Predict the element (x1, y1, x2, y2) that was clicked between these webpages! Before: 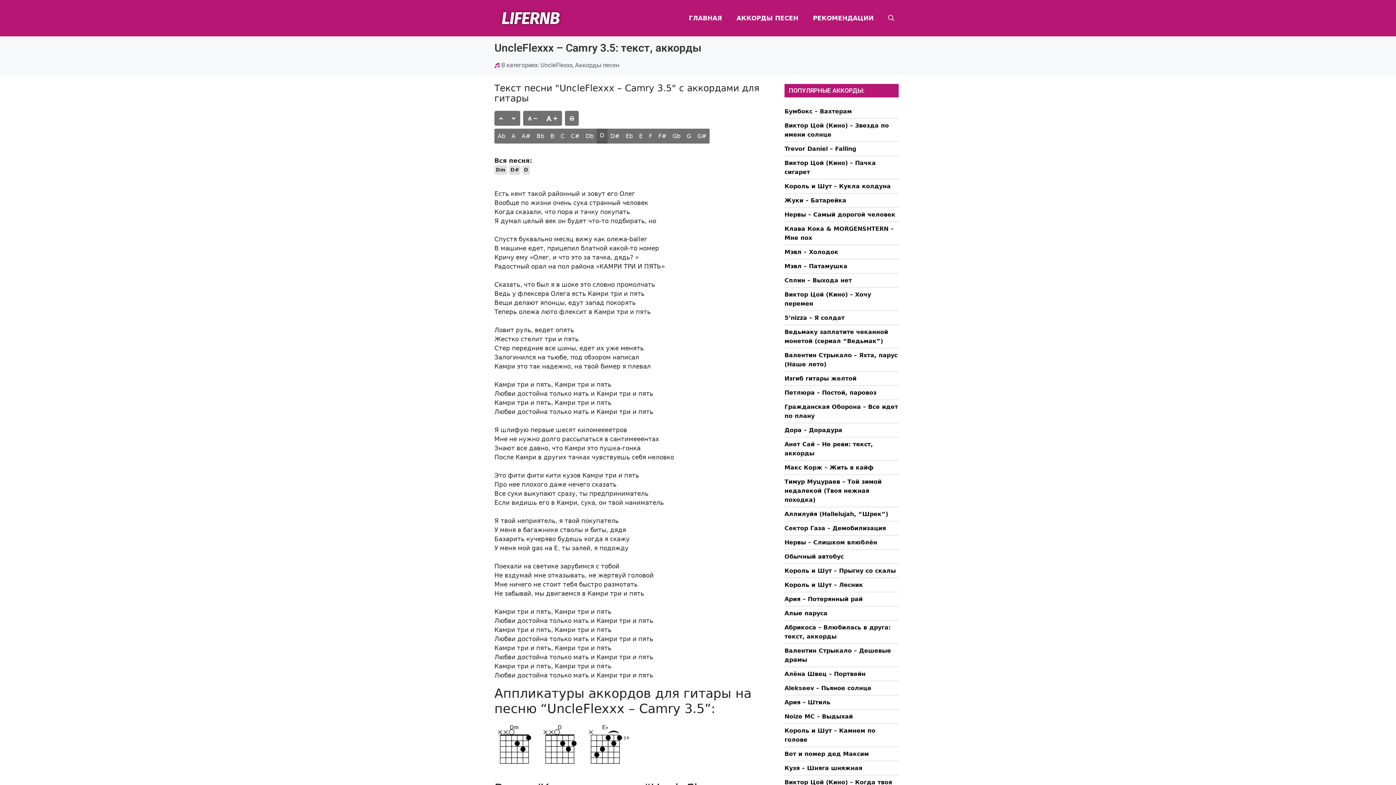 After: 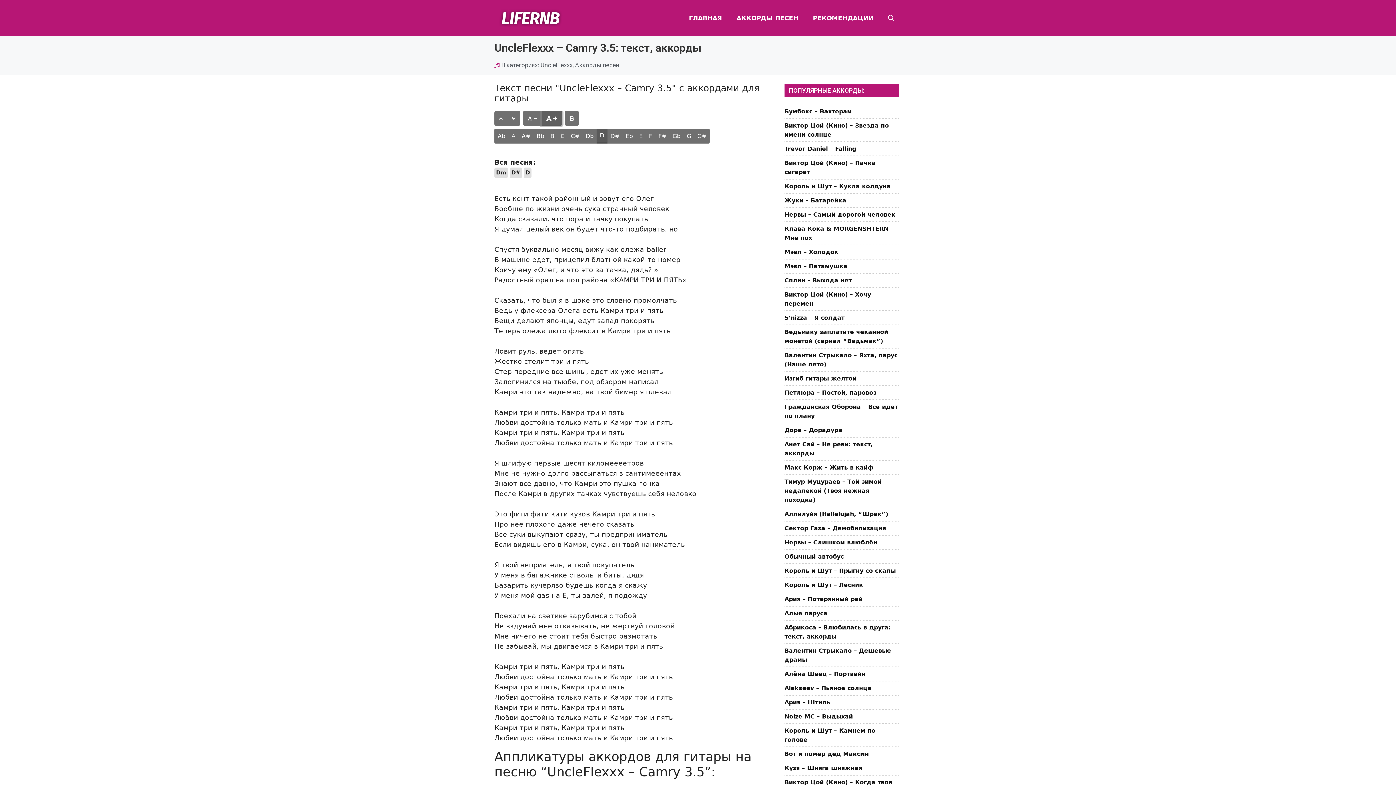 Action: label:   bbox: (541, 110, 562, 125)